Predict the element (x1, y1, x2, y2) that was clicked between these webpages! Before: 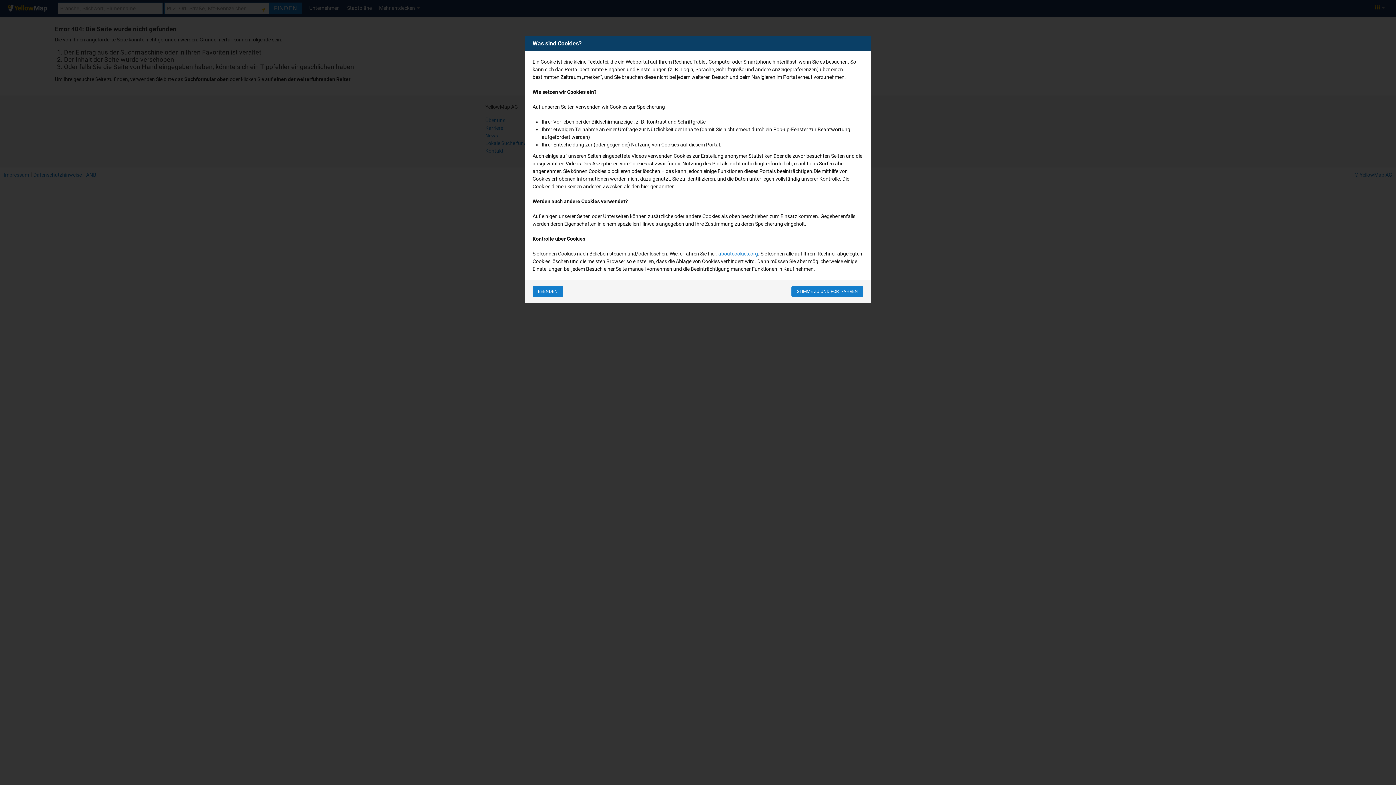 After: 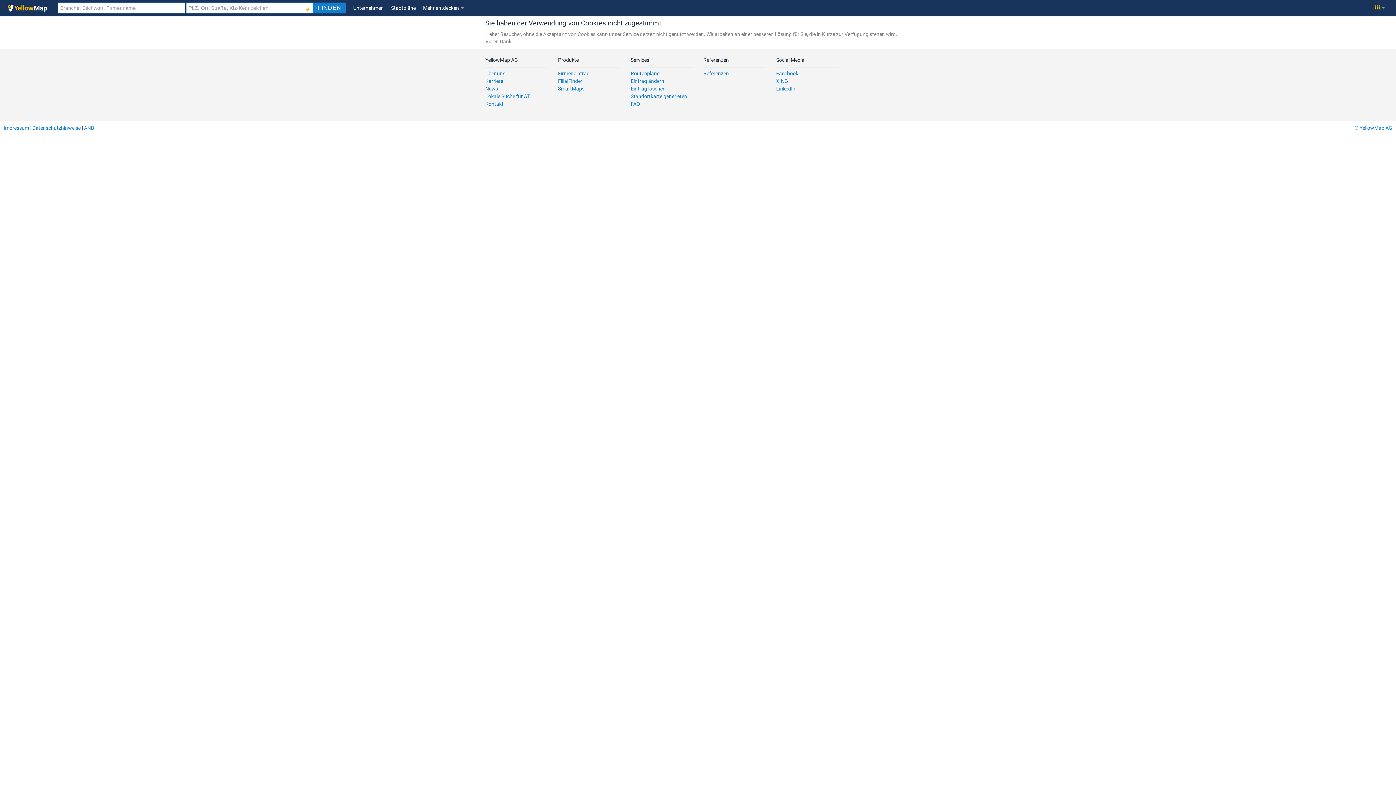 Action: bbox: (532, 285, 563, 297) label: BEENDEN